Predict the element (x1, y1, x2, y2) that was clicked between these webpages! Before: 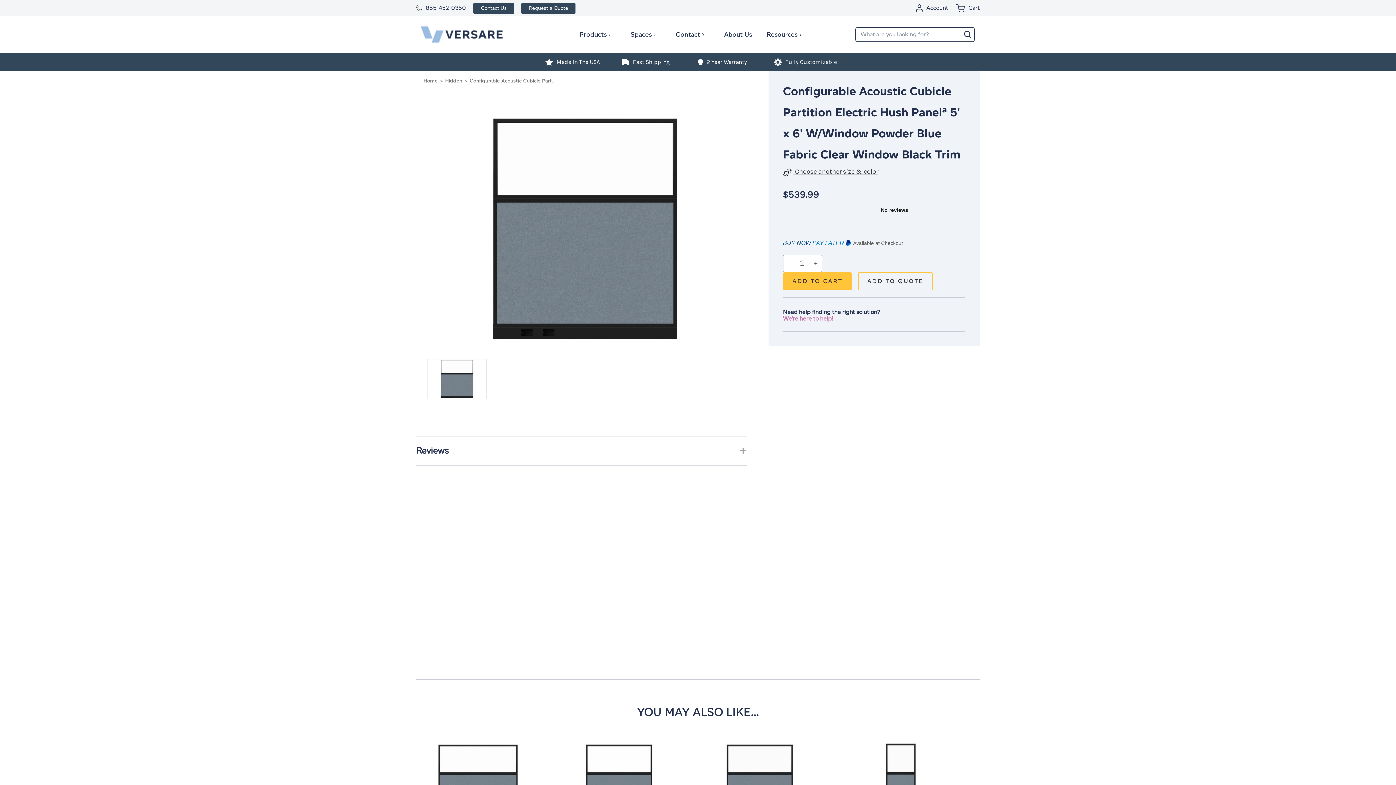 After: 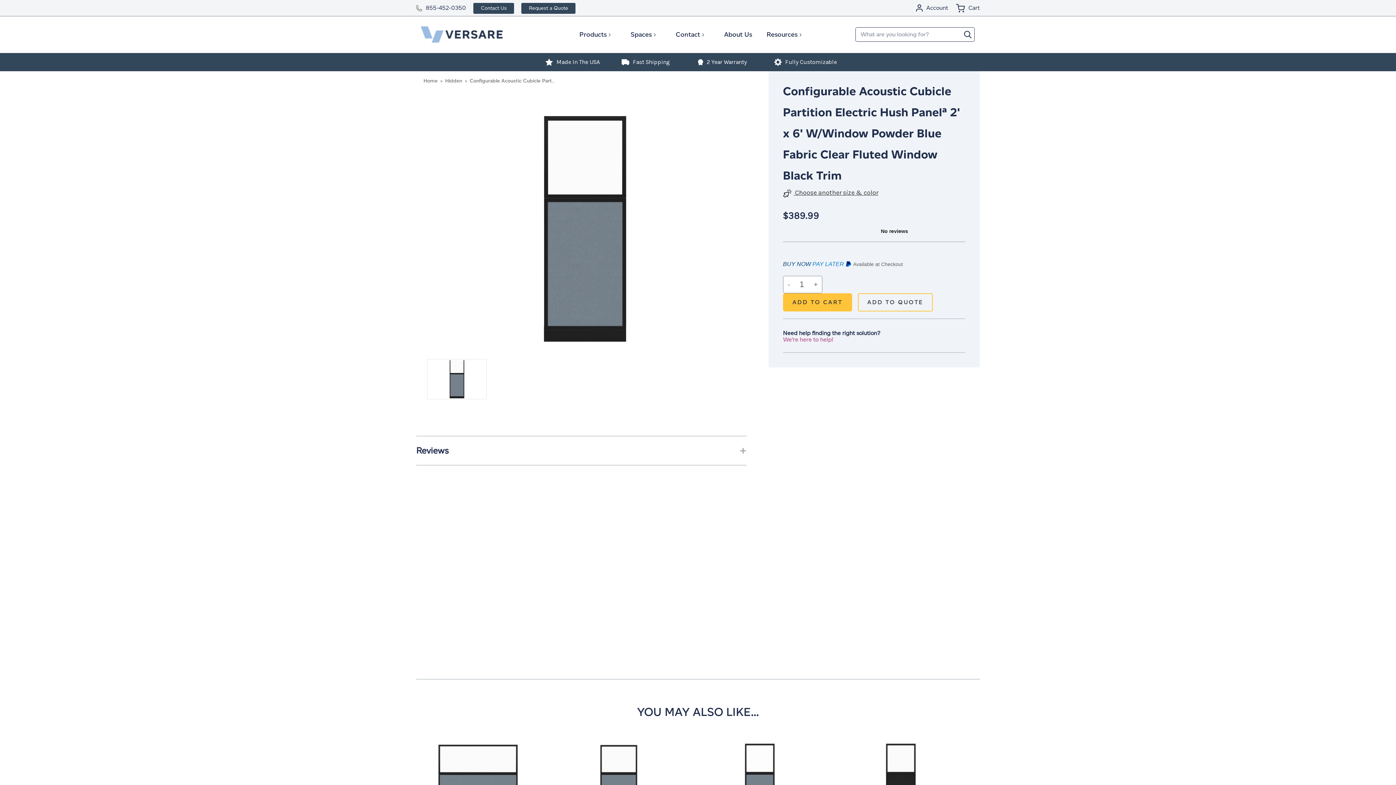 Action: bbox: (842, 781, 959, 787)